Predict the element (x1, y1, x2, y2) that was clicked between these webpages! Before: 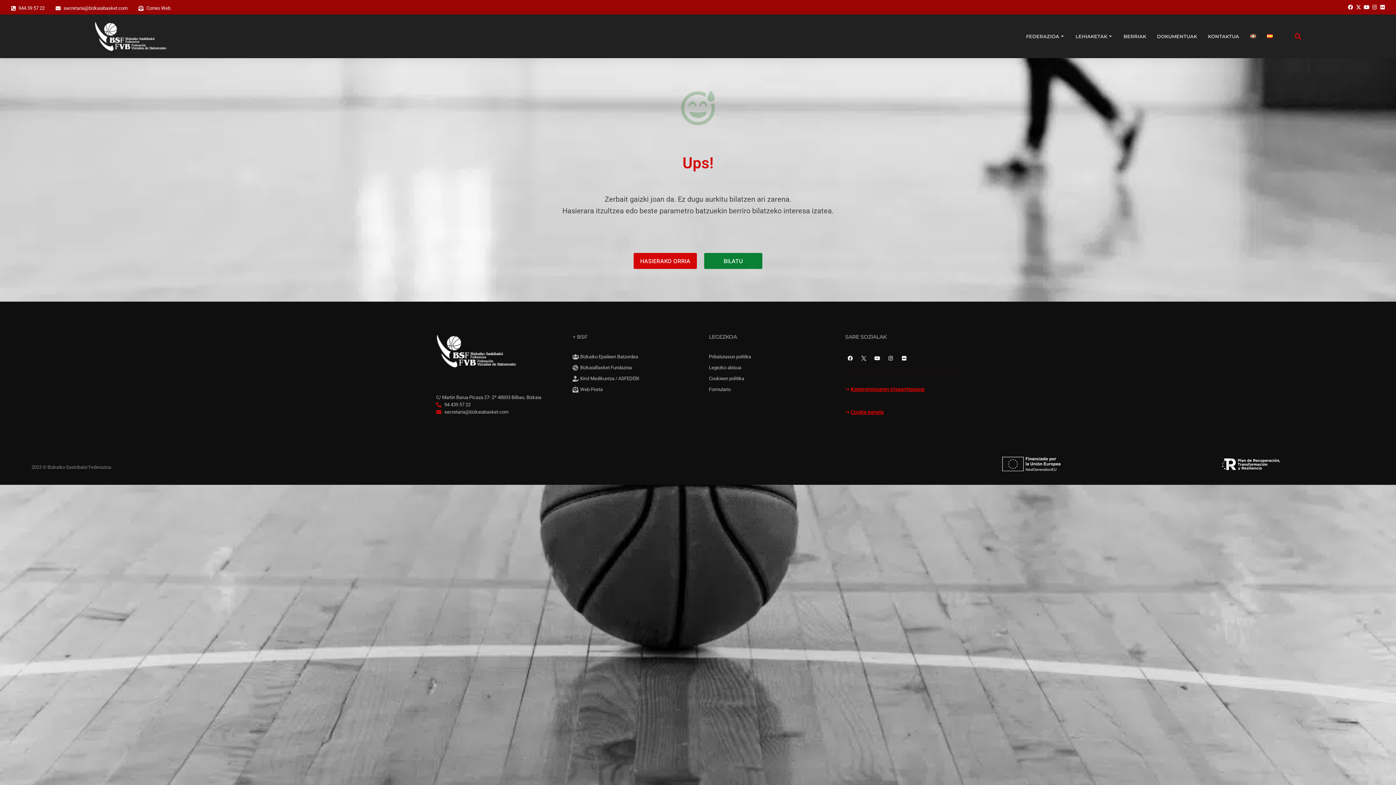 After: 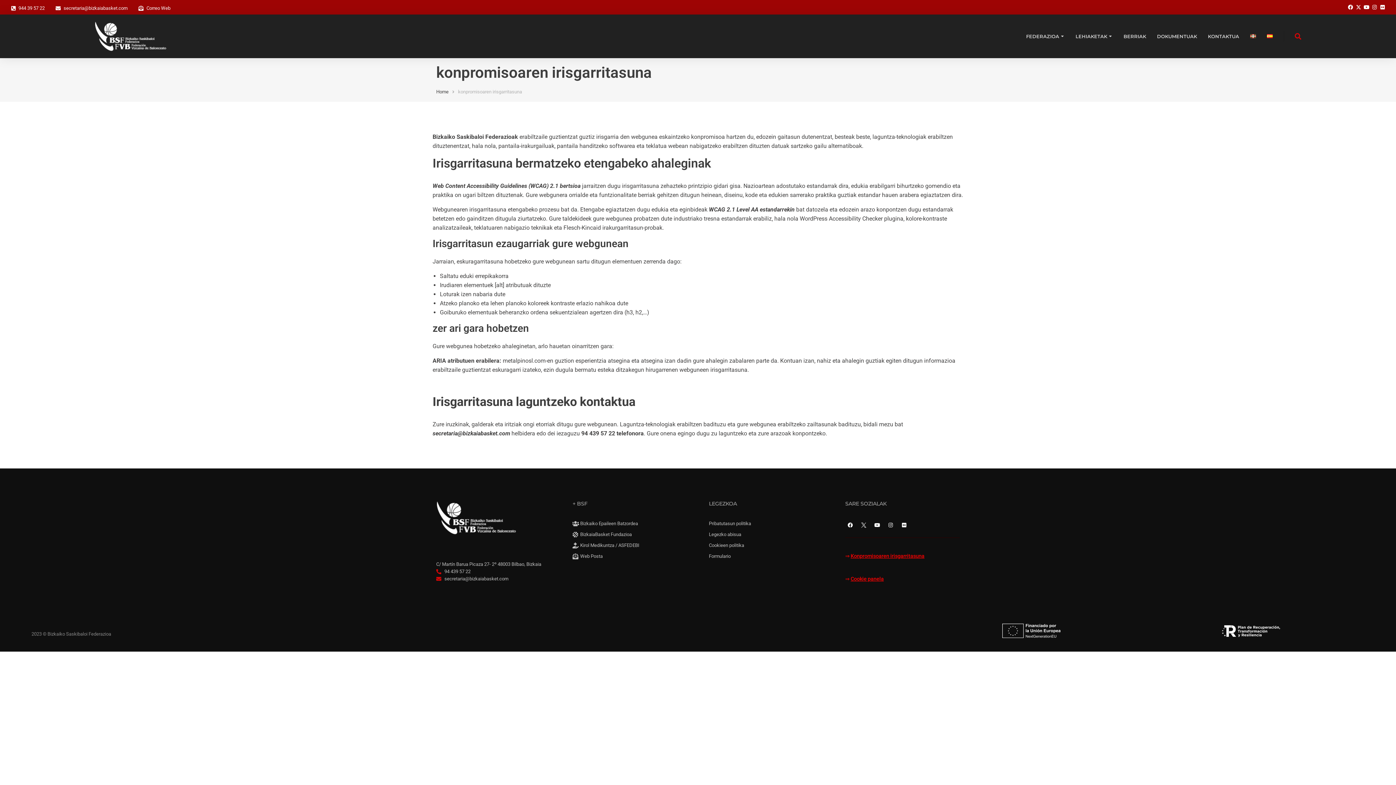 Action: label: Konpromisoaren irisgarritasuna bbox: (850, 386, 924, 392)